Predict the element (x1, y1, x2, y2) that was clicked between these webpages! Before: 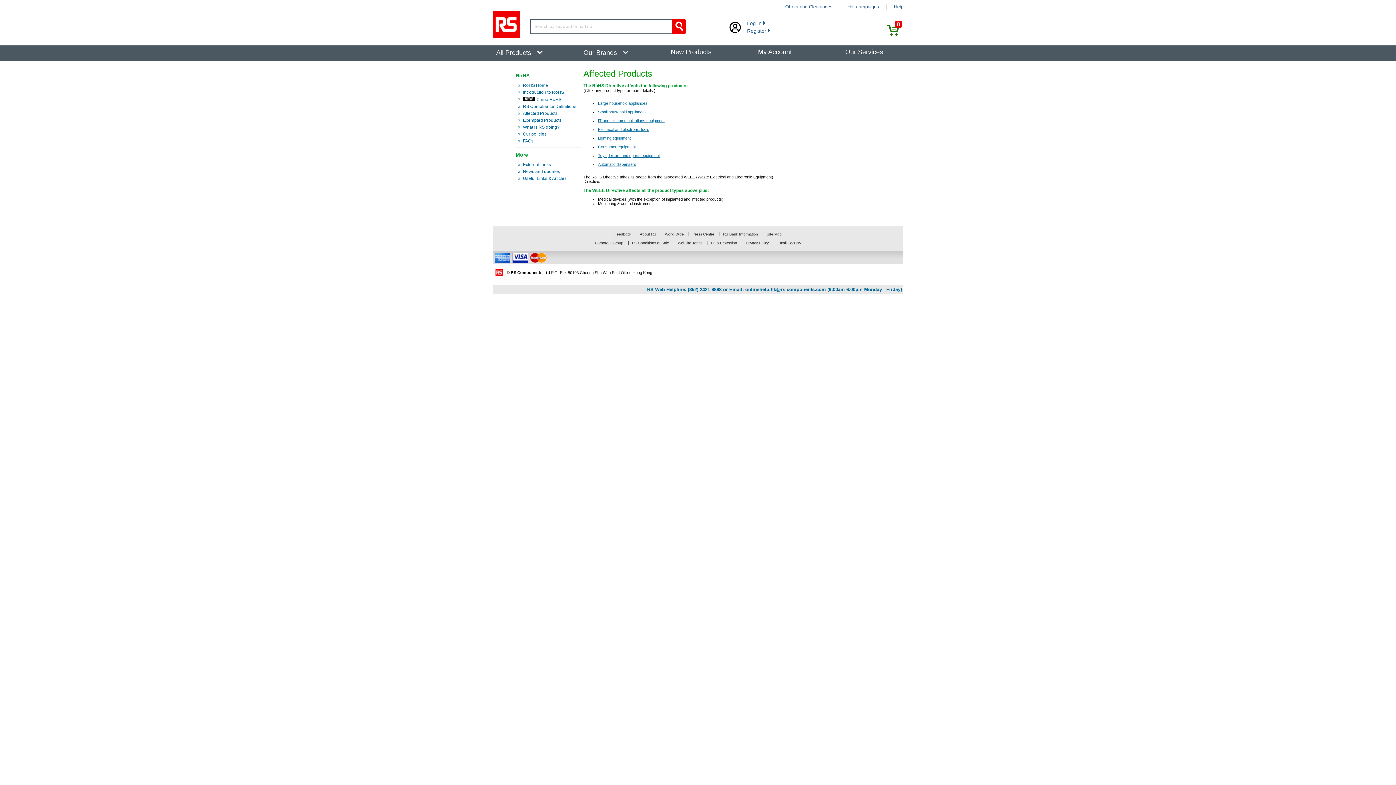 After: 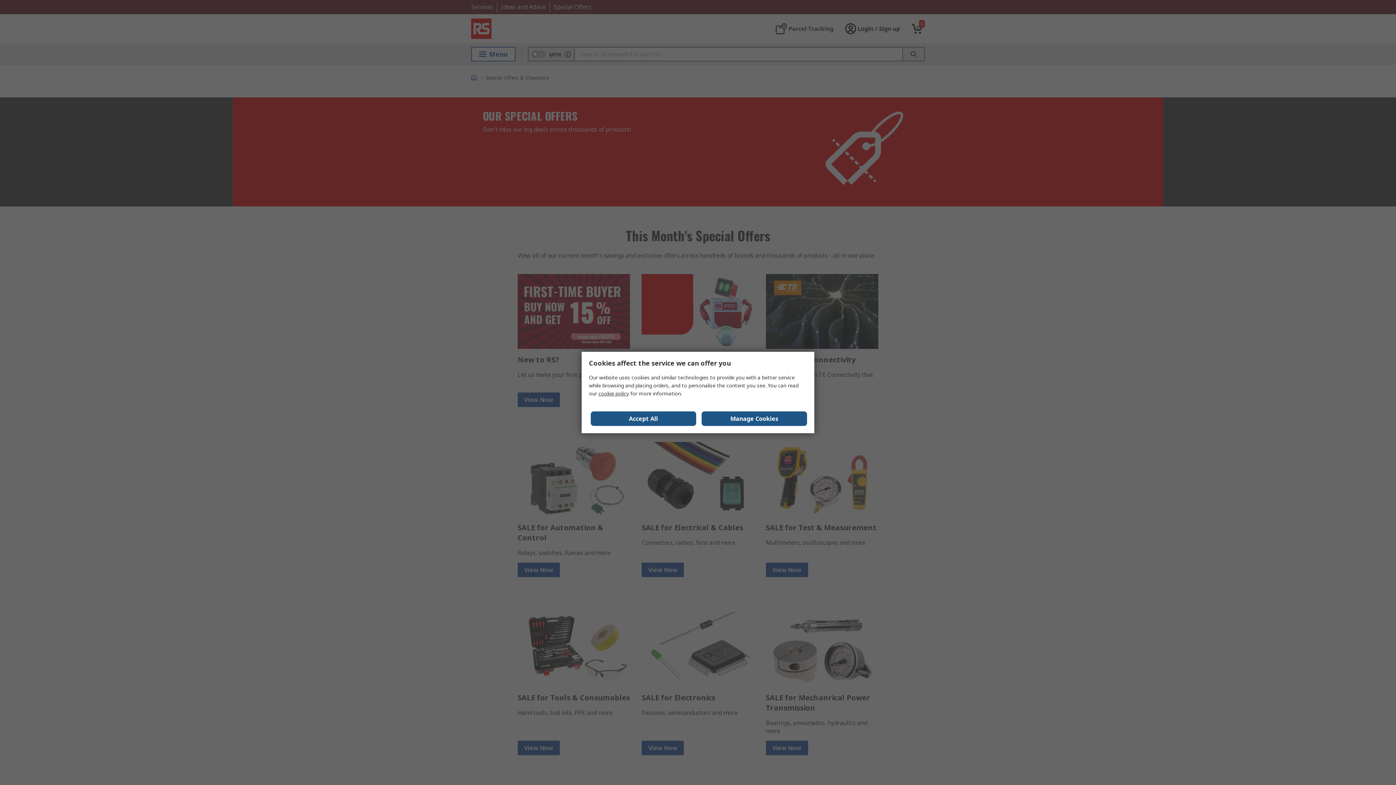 Action: bbox: (785, 4, 832, 9) label: Offers and Clearances